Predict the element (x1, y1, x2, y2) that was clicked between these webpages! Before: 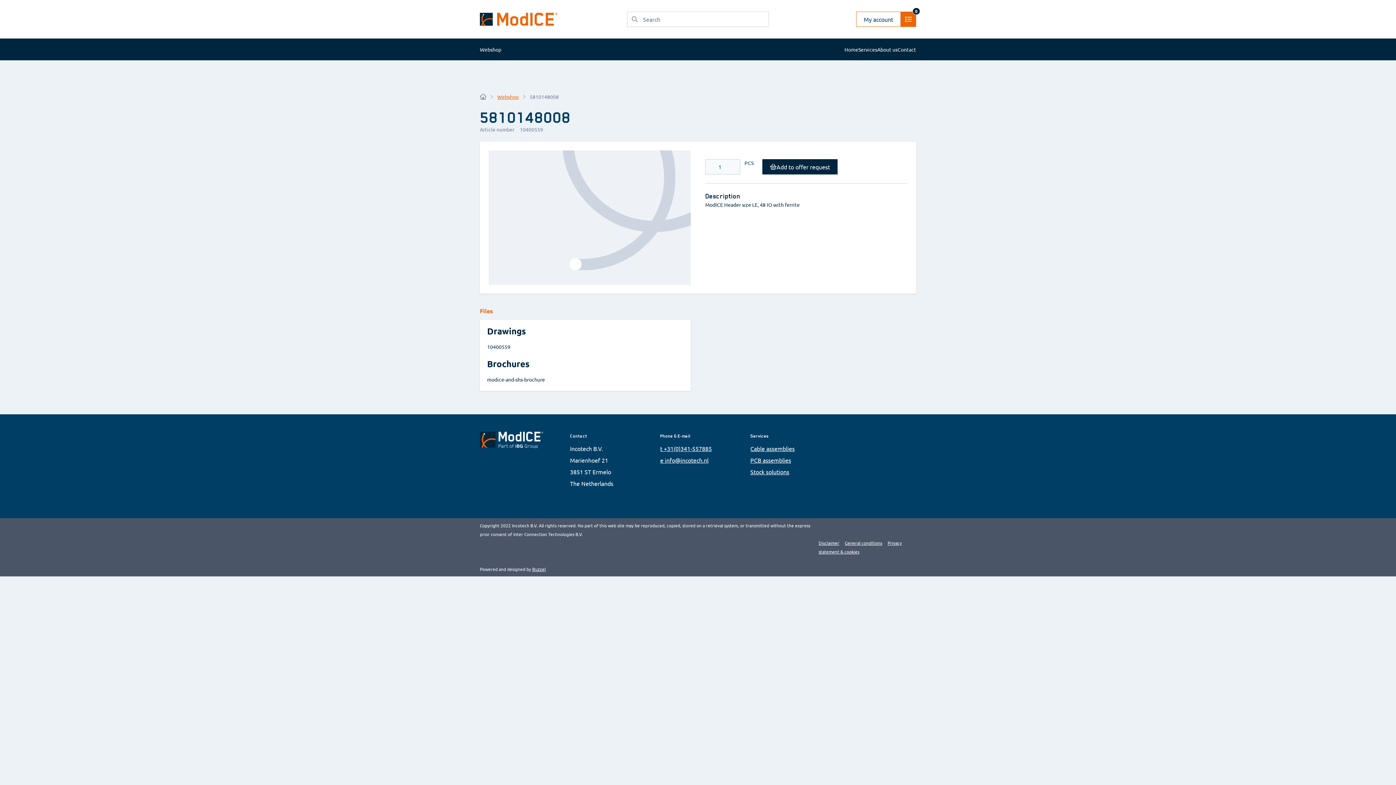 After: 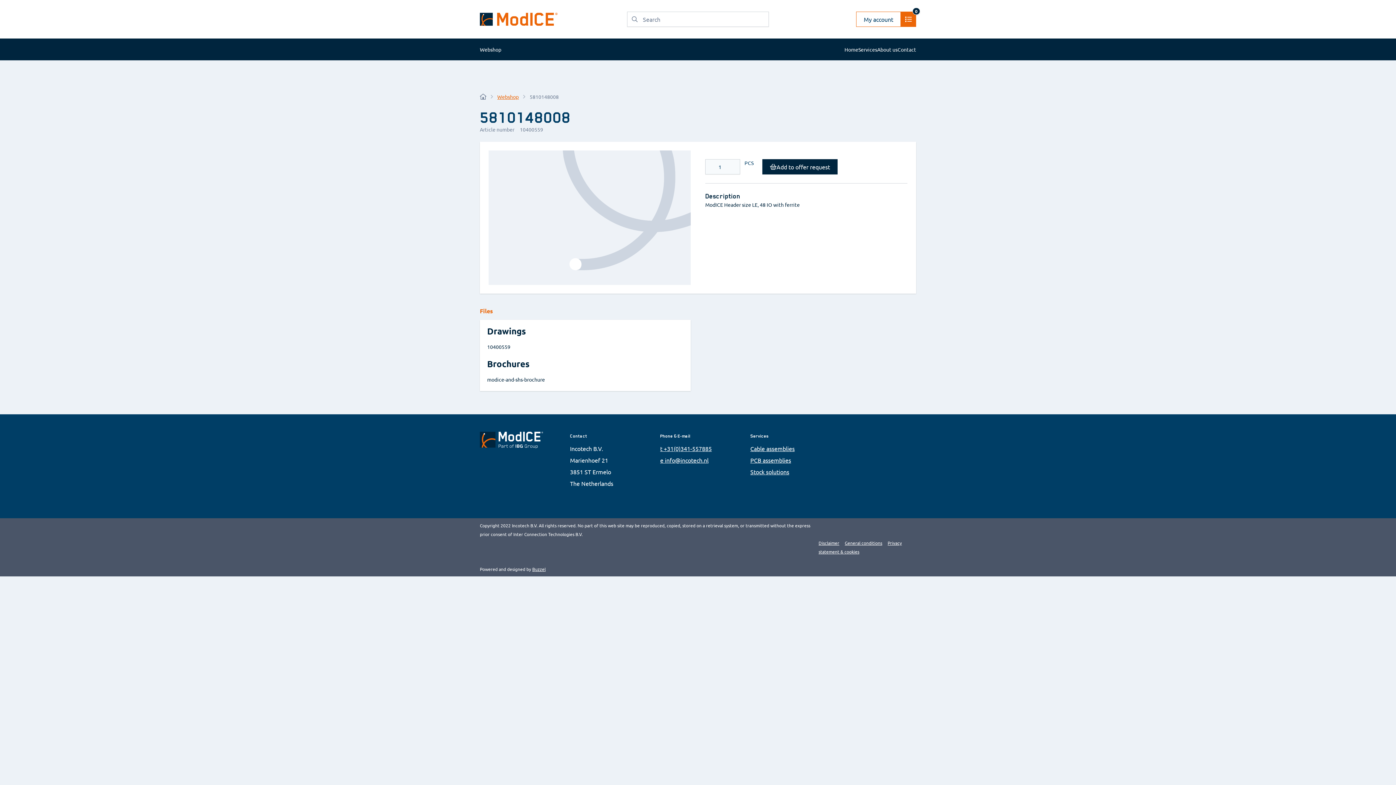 Action: label: t +31(0)341-557885 bbox: (660, 445, 712, 452)